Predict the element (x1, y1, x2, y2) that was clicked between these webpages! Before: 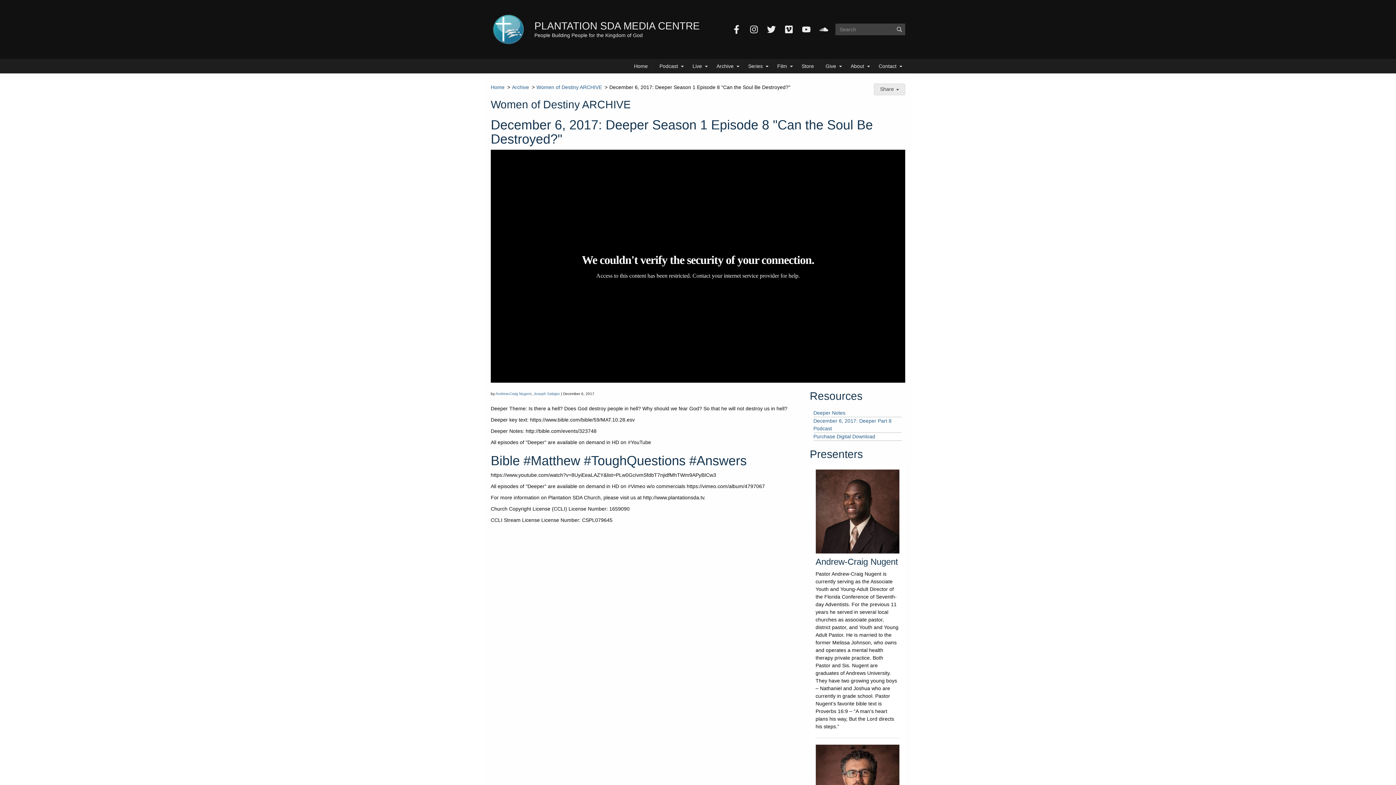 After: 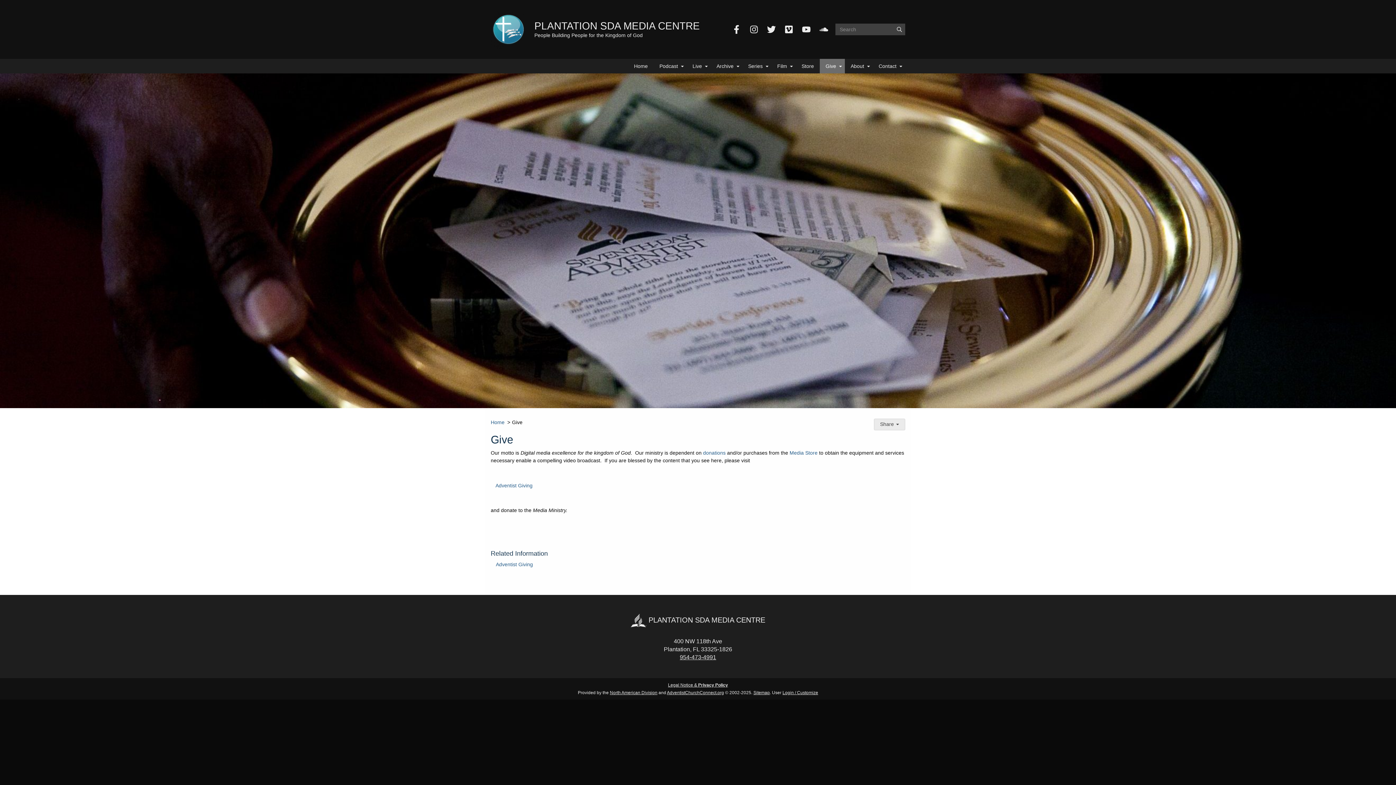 Action: bbox: (820, 58, 845, 73) label: Give